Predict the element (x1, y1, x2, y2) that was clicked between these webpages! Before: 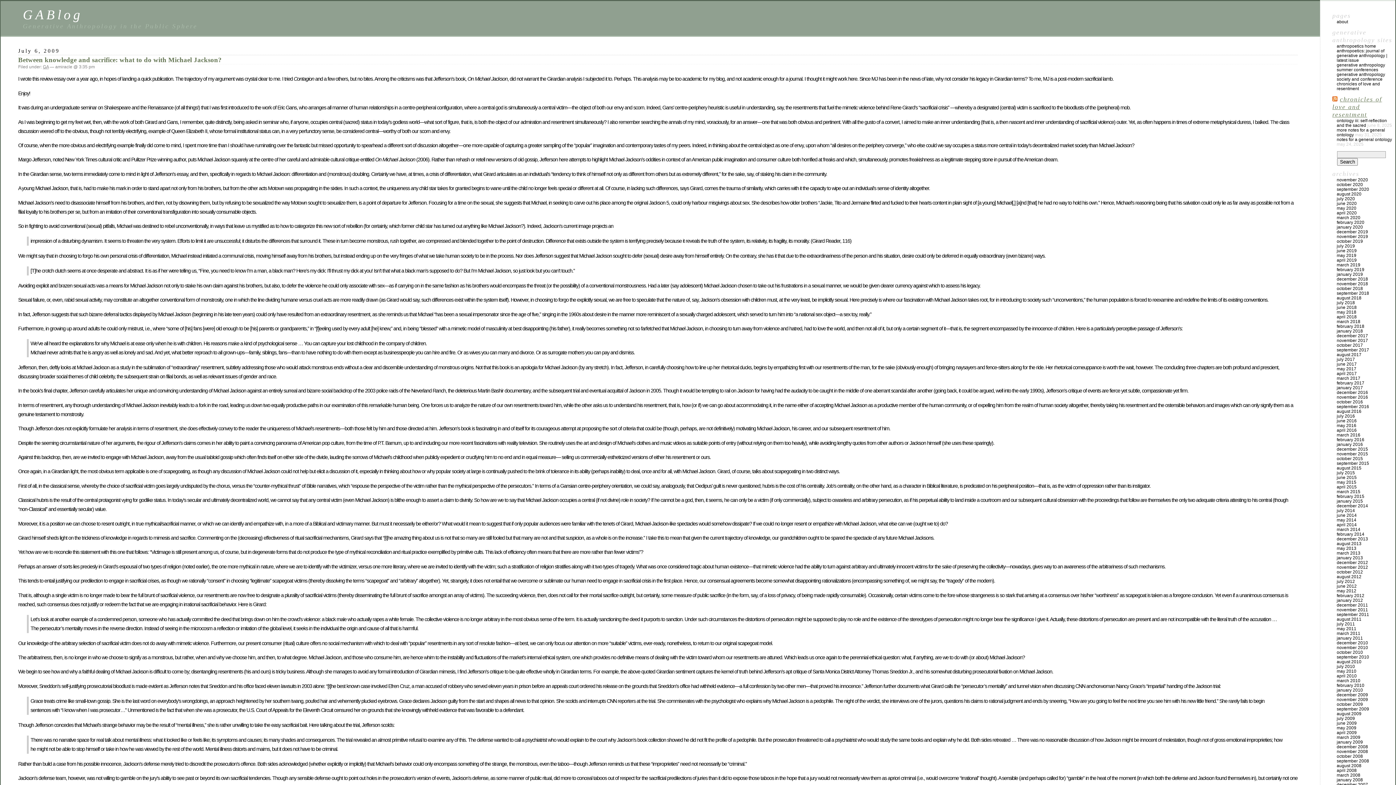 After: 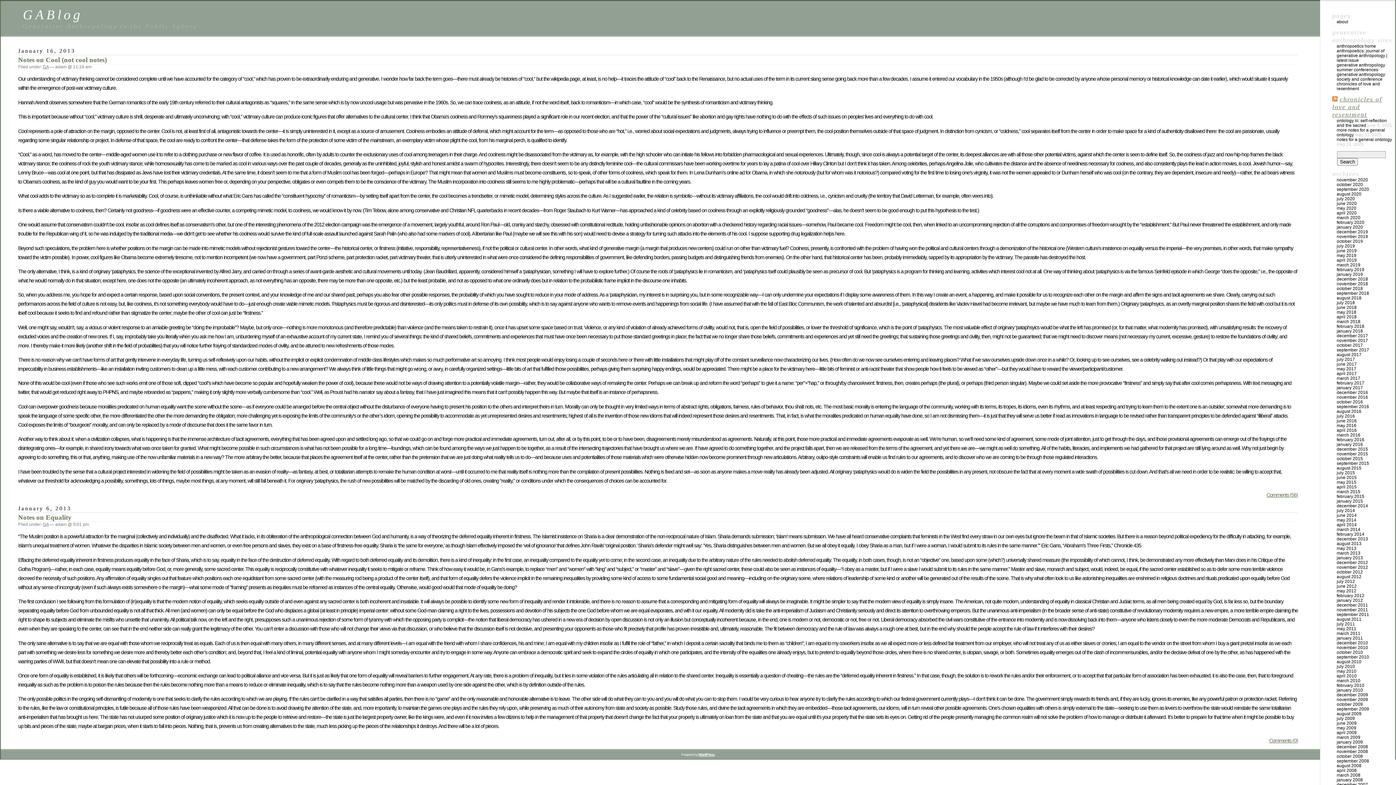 Action: label: january 2013 bbox: (1337, 555, 1363, 560)